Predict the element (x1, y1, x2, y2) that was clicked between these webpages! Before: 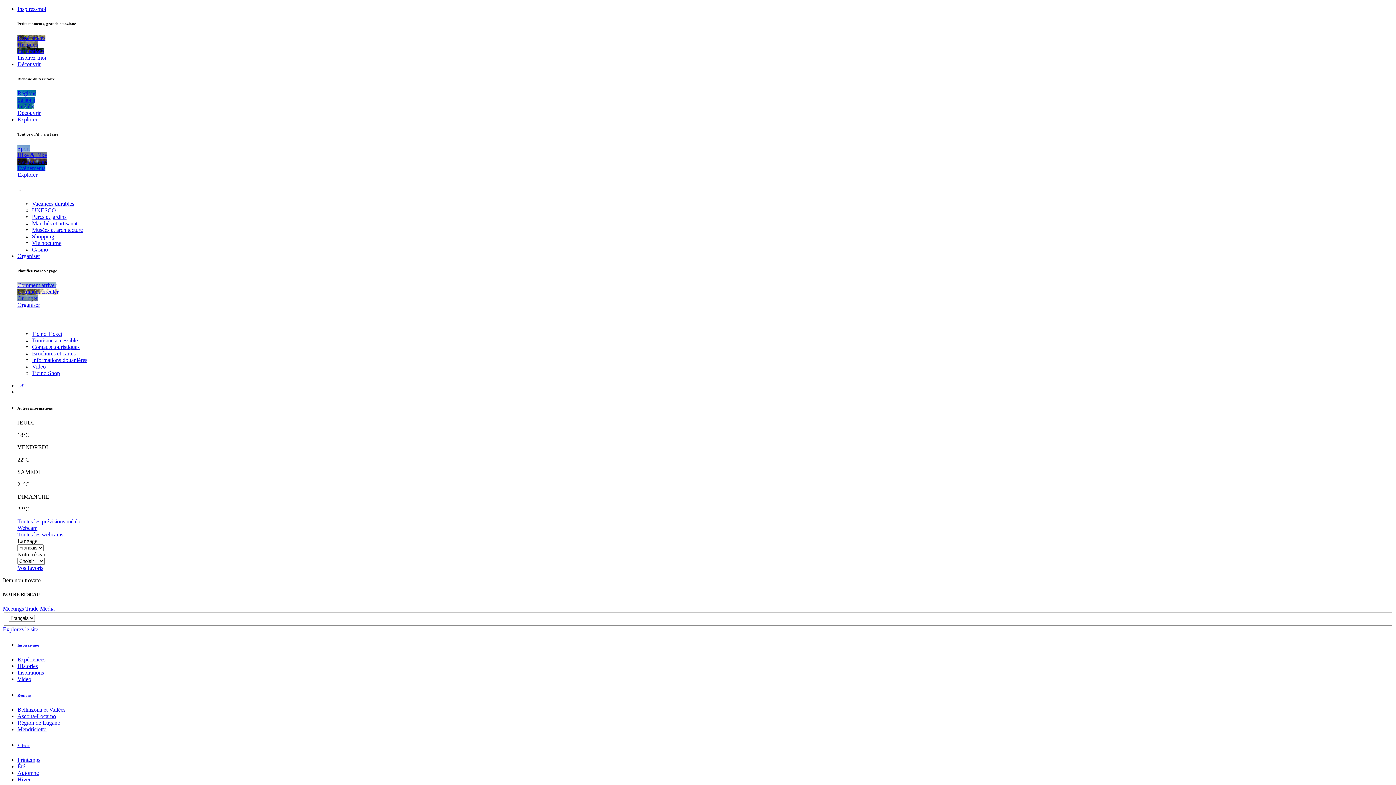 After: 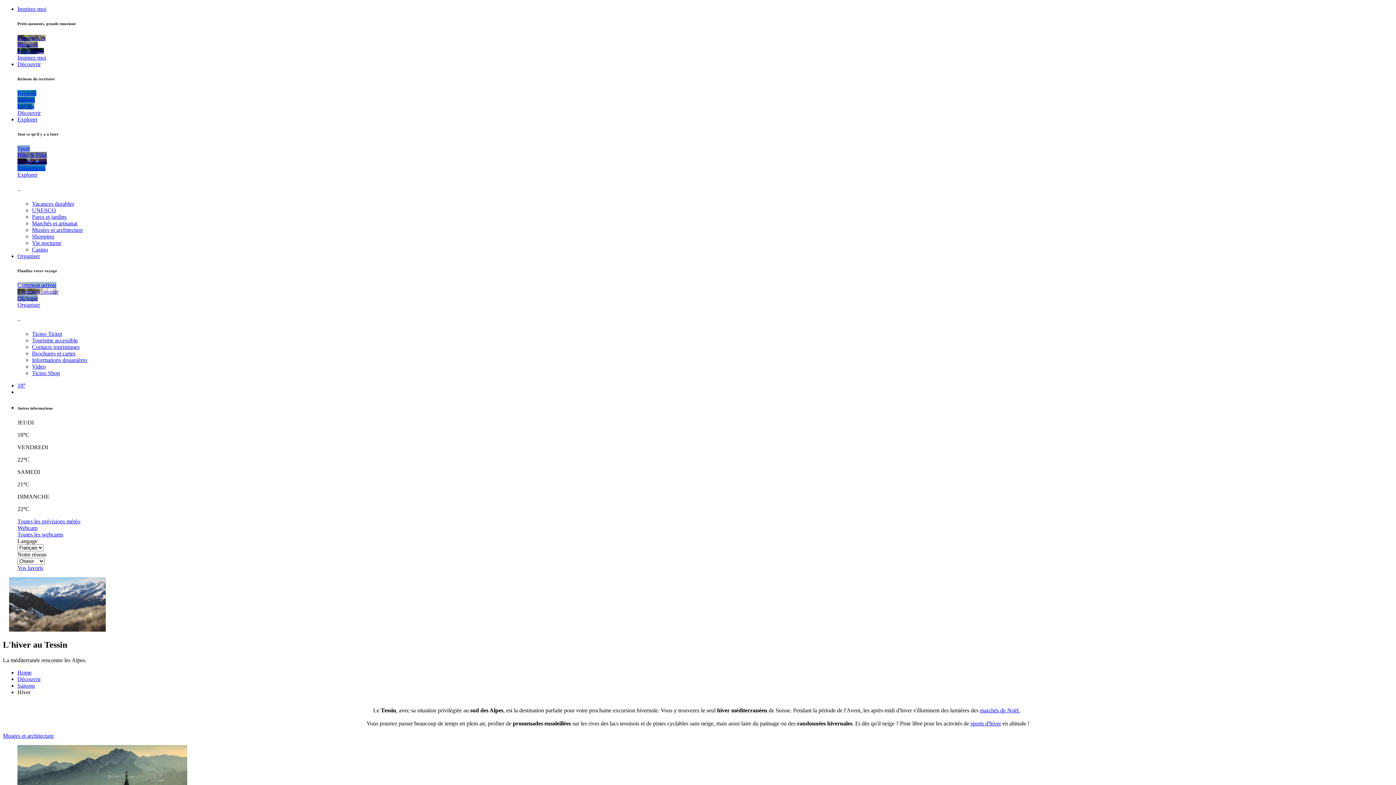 Action: bbox: (17, 776, 30, 783) label: Hiver